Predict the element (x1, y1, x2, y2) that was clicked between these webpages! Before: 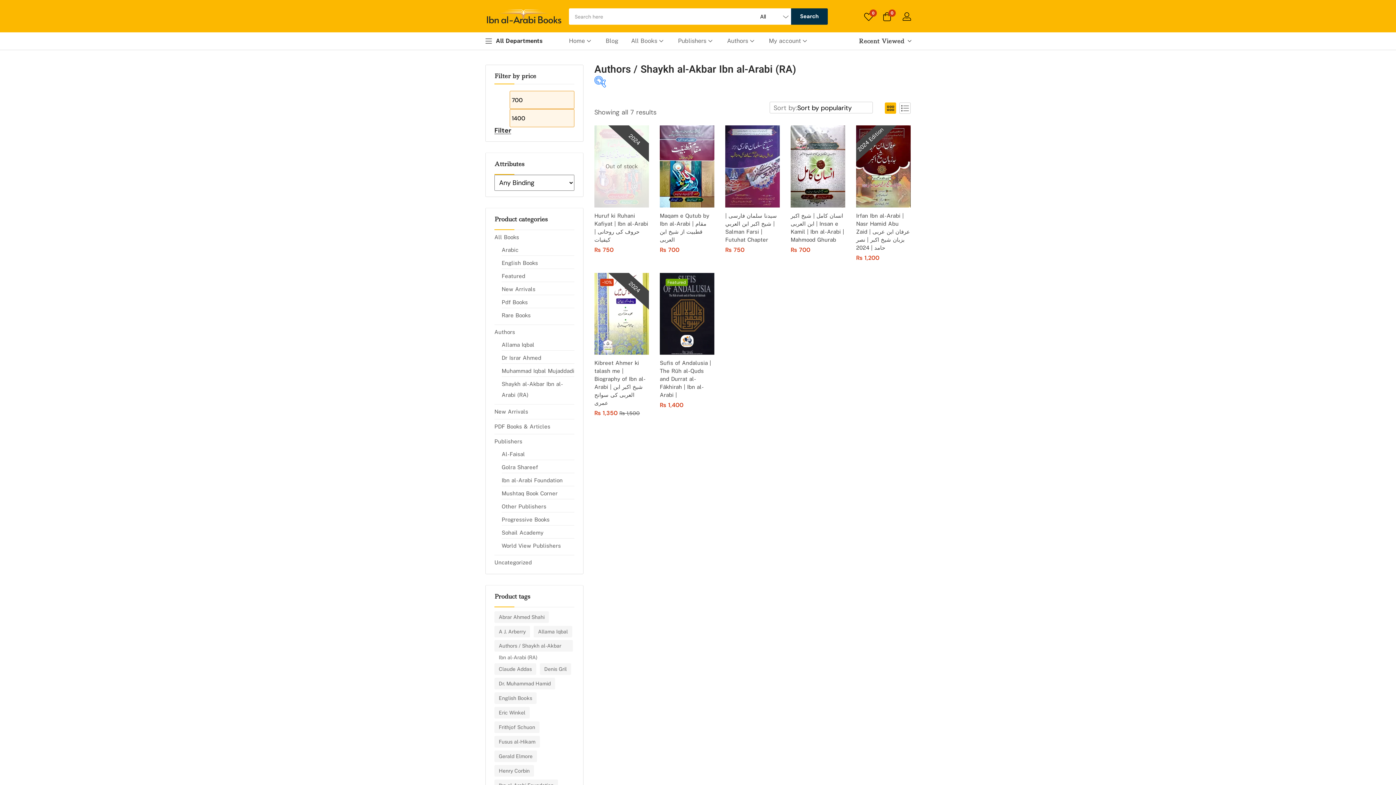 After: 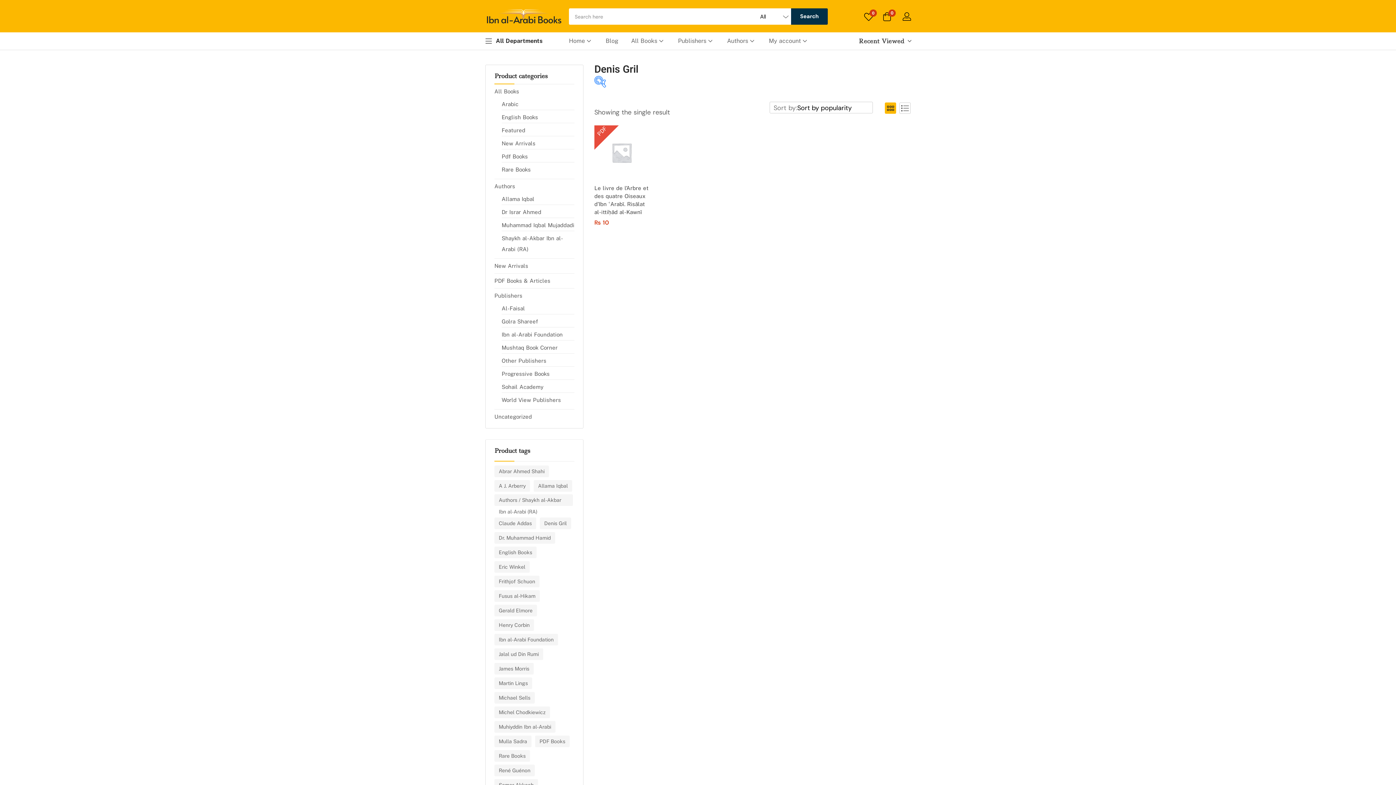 Action: label: Denis Gril (1 product) bbox: (540, 663, 571, 675)